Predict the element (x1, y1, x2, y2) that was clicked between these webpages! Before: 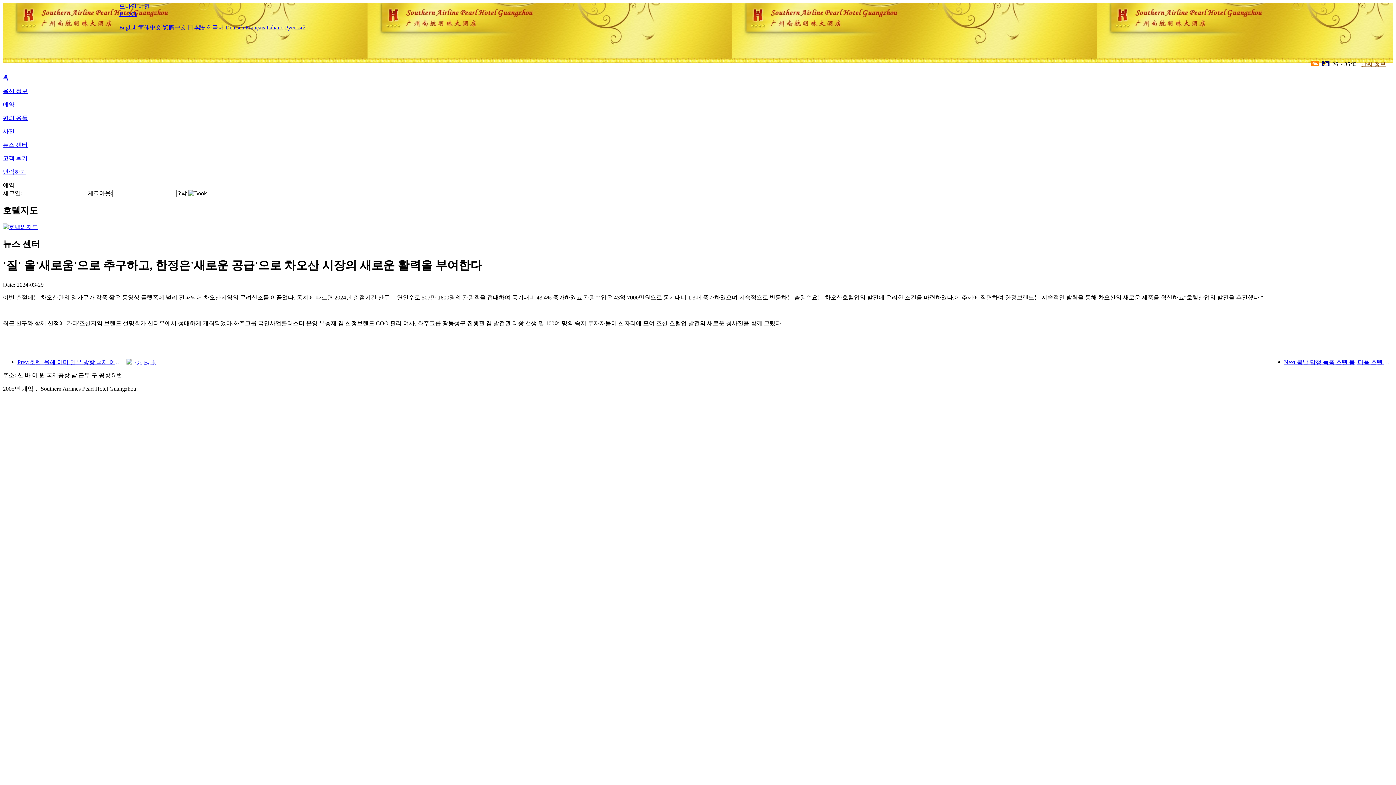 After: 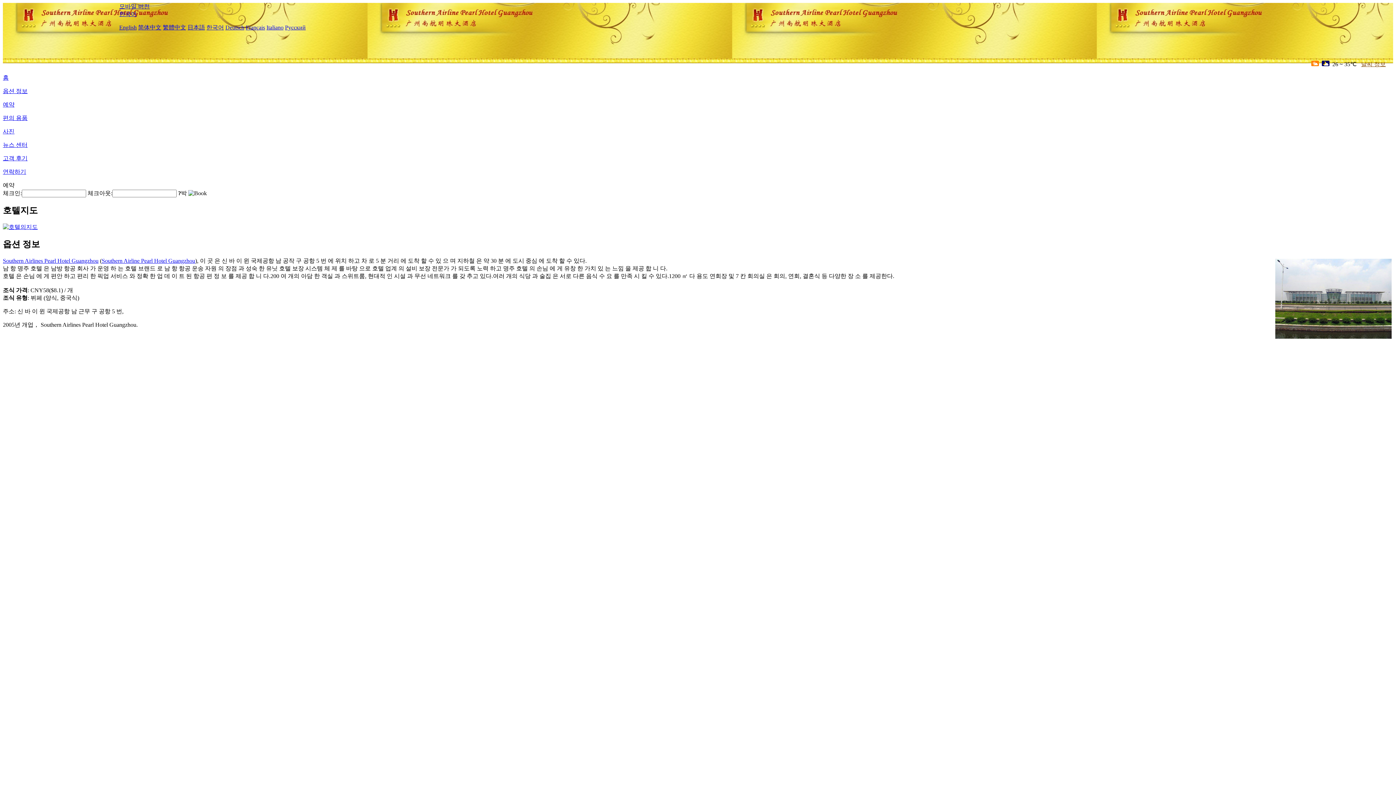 Action: label: 옵션 정보 bbox: (2, 88, 27, 94)